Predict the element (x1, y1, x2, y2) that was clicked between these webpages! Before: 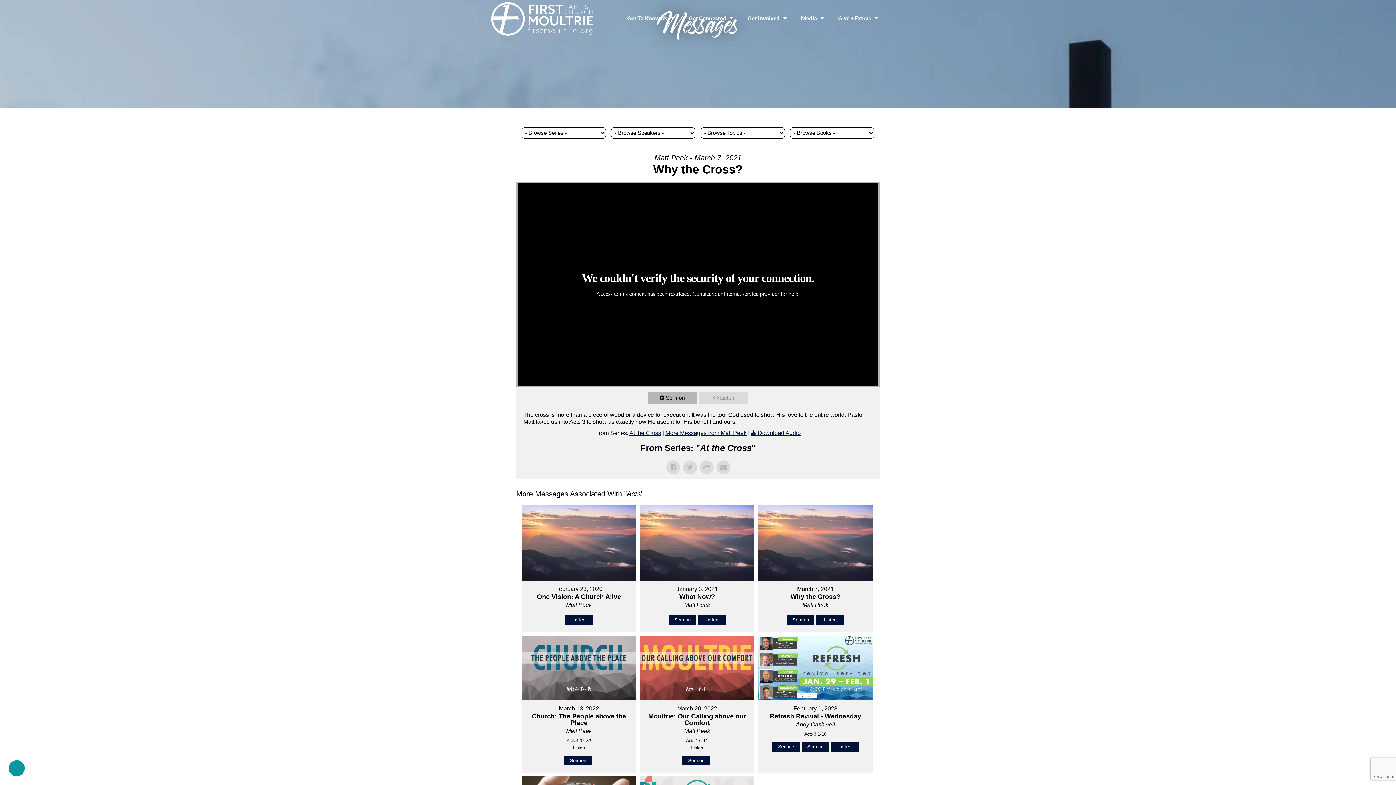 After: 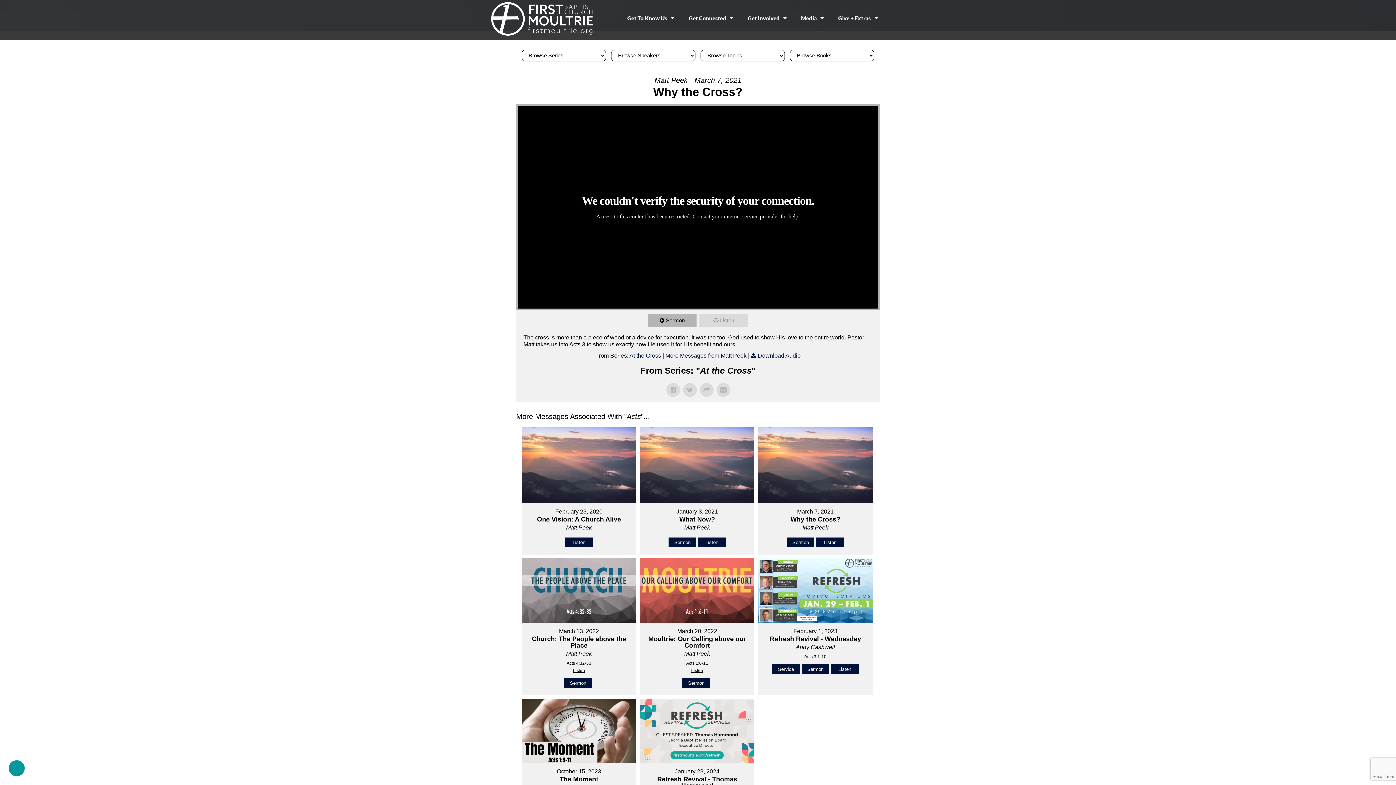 Action: label: Sermon bbox: (787, 615, 814, 625)